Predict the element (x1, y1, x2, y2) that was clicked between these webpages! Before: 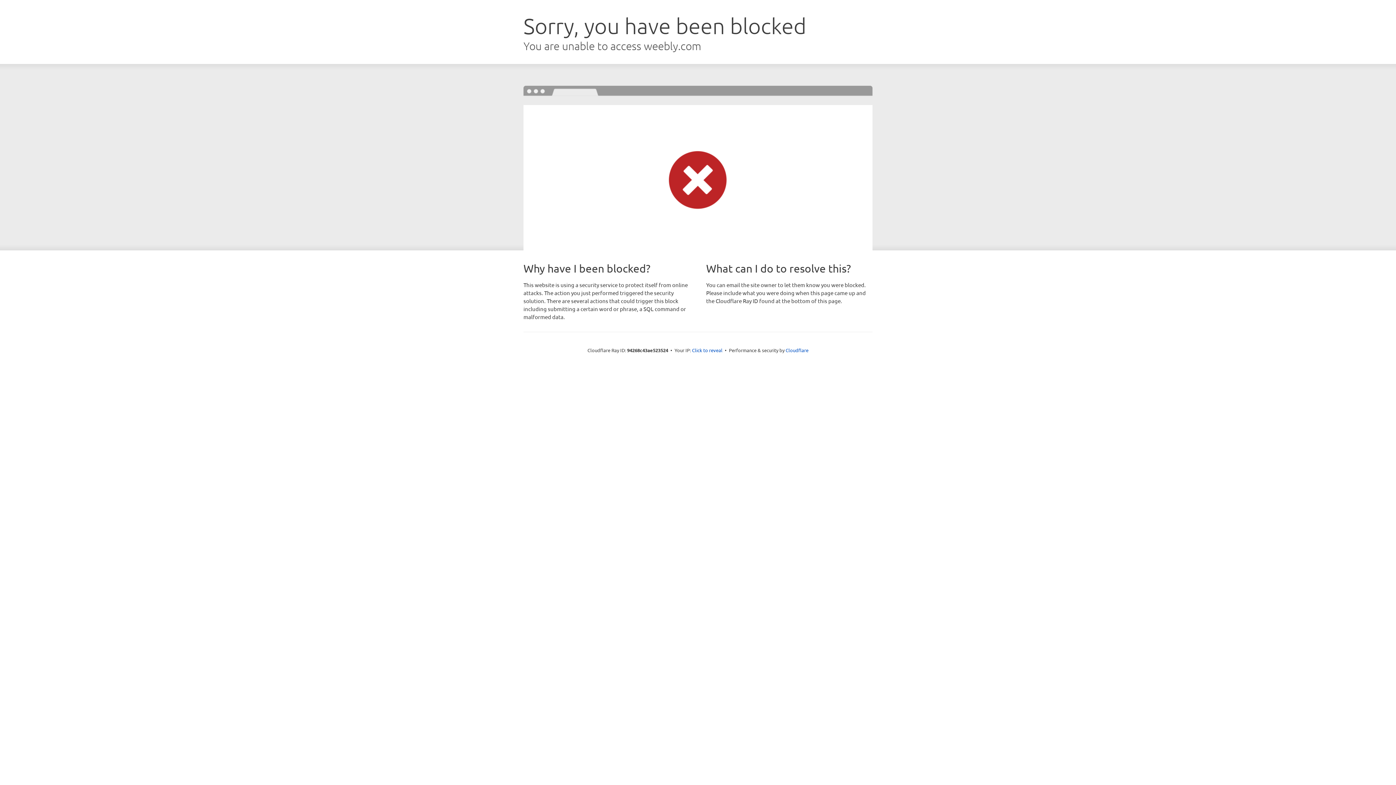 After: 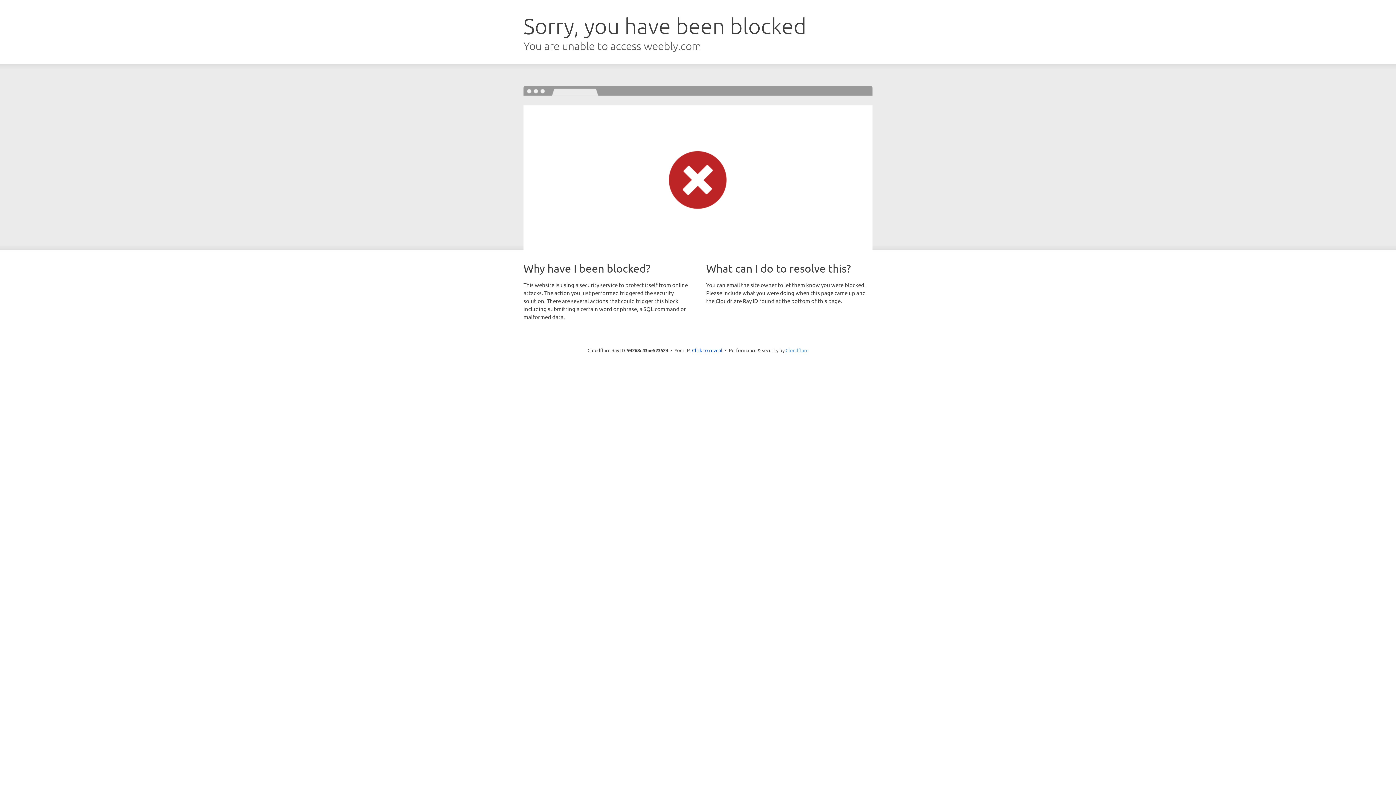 Action: label: Cloudflare bbox: (785, 347, 808, 353)